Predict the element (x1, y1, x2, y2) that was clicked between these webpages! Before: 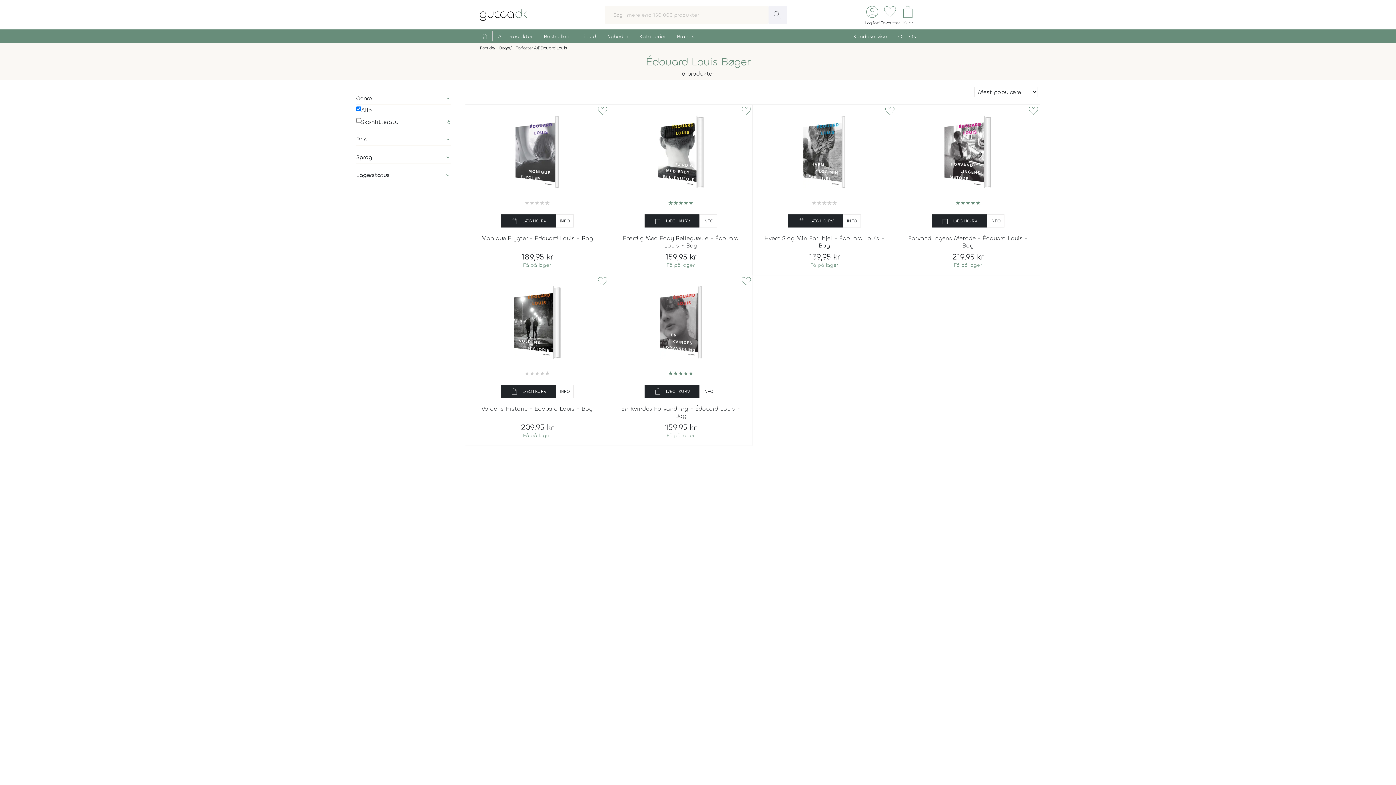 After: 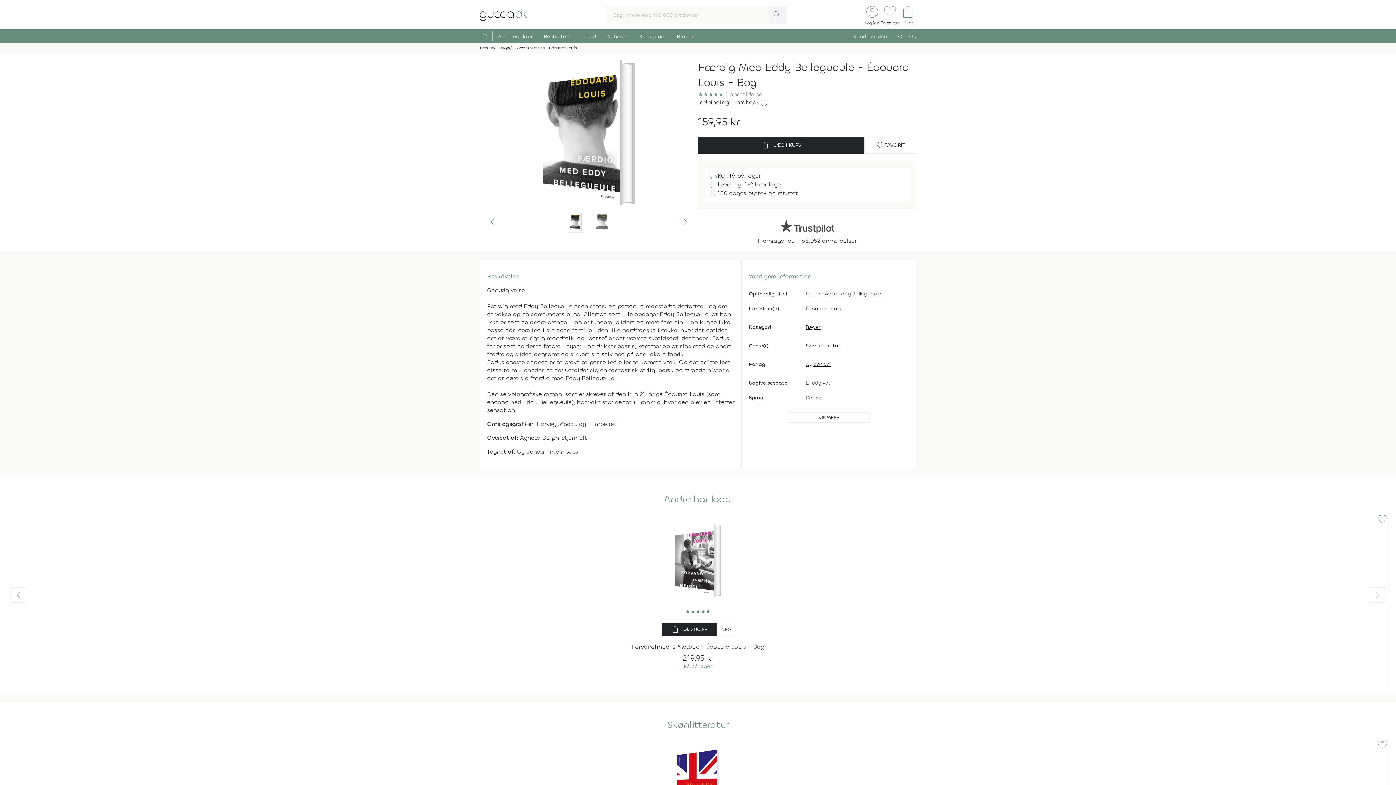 Action: bbox: (699, 214, 717, 227) label: INFO